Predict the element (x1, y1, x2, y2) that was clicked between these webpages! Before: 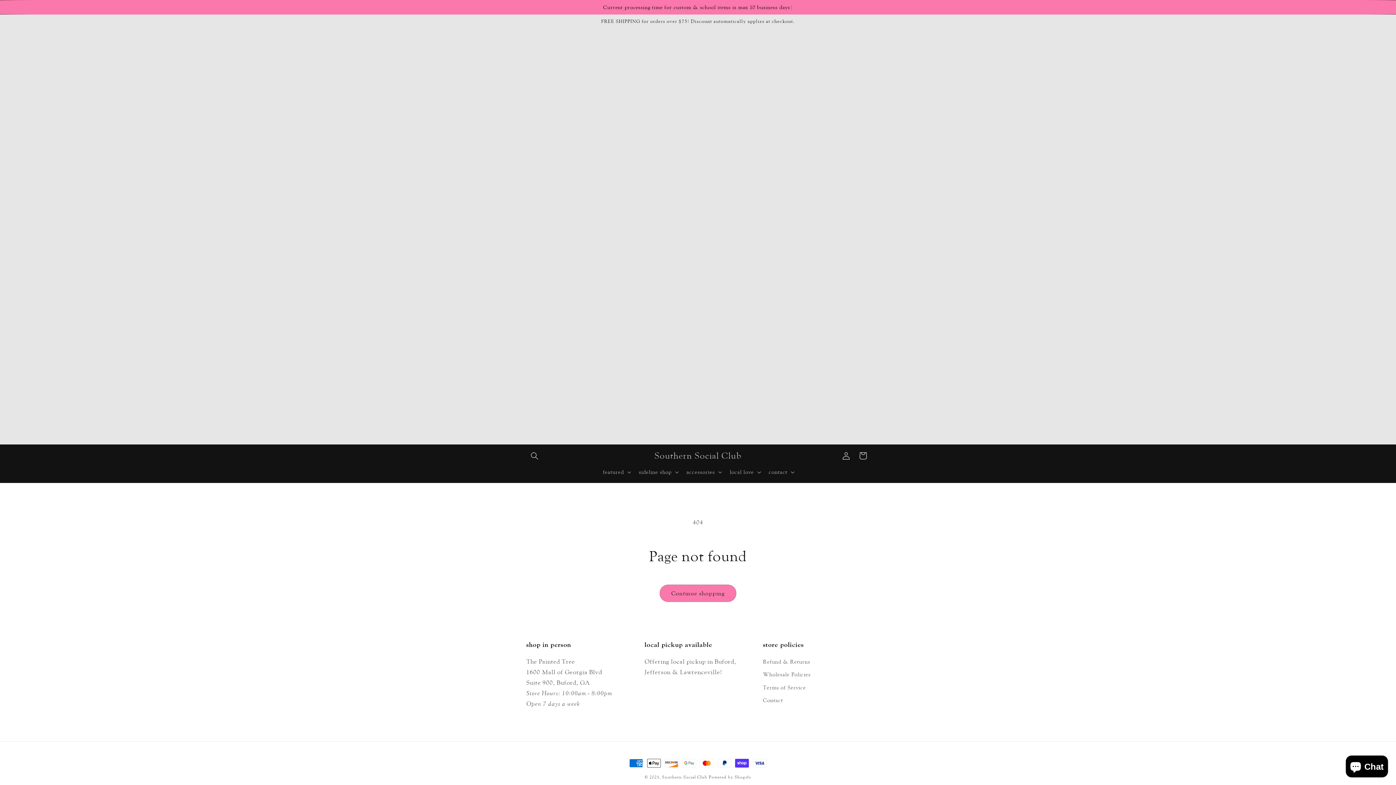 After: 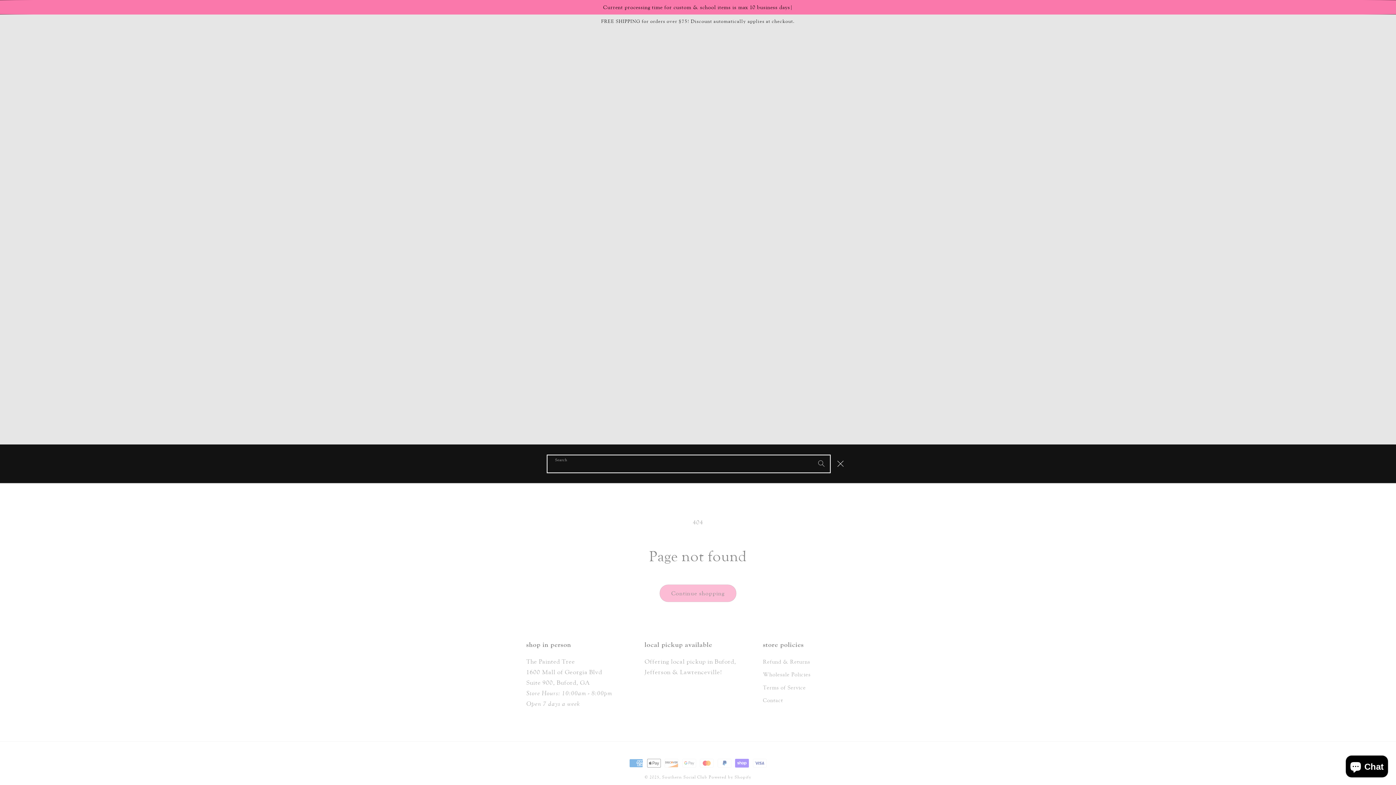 Action: bbox: (526, 447, 543, 464) label: Search